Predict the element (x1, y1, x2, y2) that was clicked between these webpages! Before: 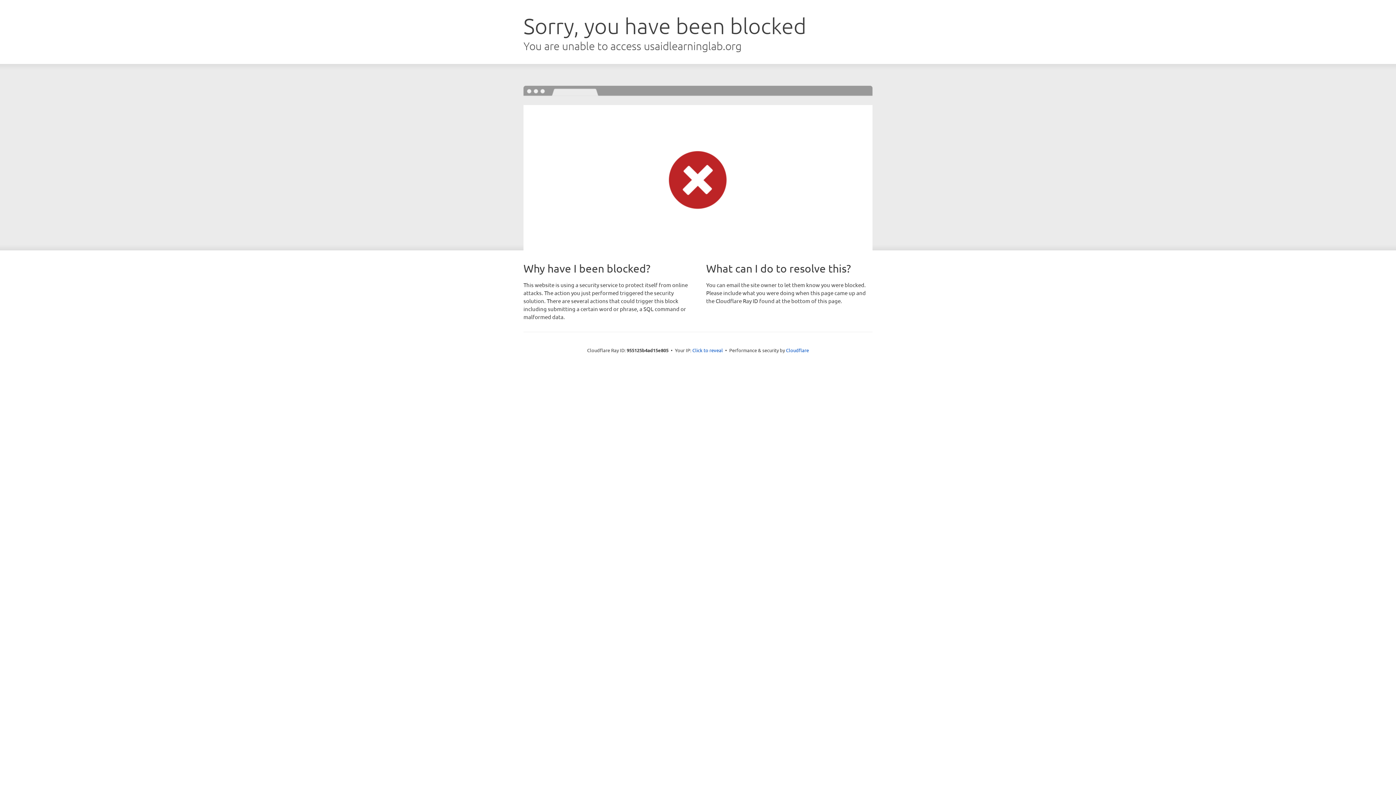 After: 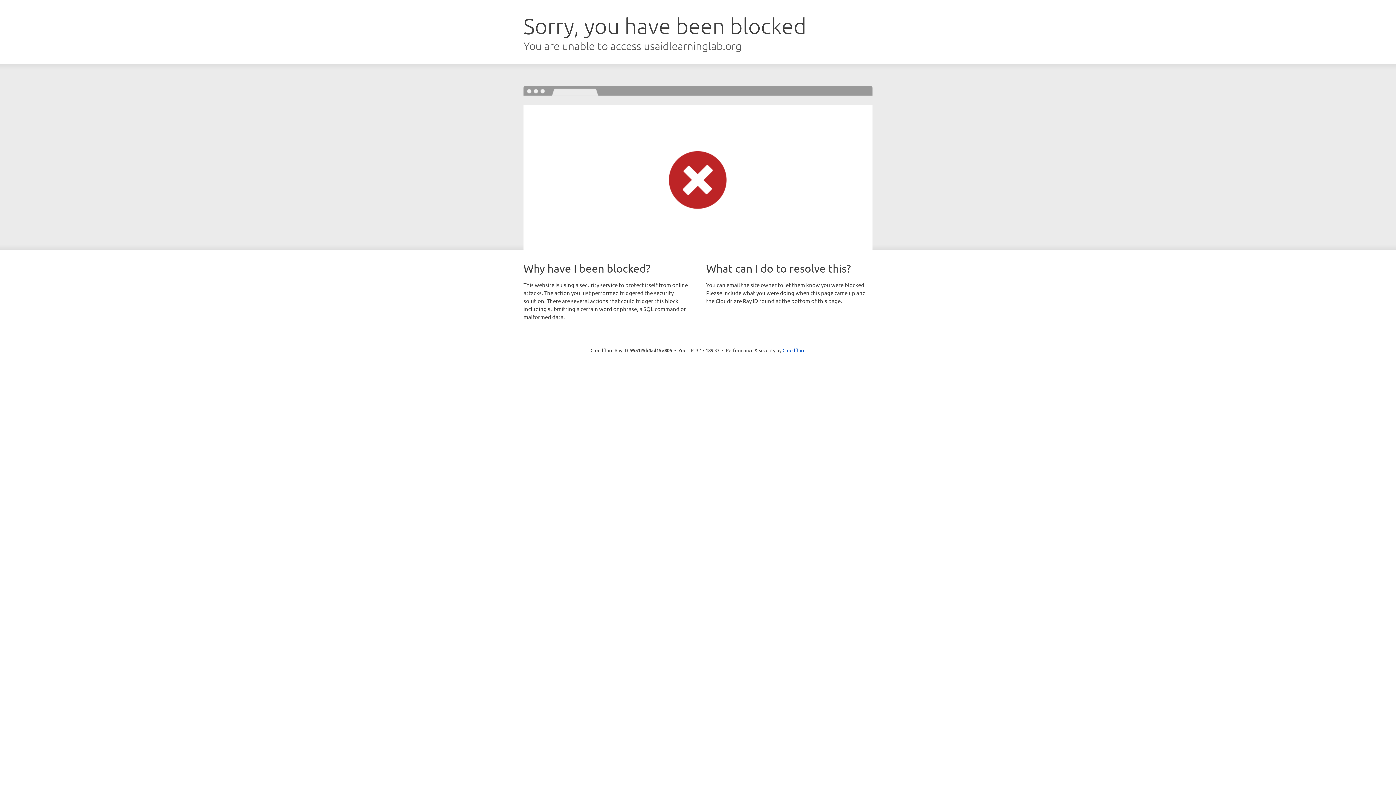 Action: label: Click to reveal bbox: (692, 346, 723, 353)